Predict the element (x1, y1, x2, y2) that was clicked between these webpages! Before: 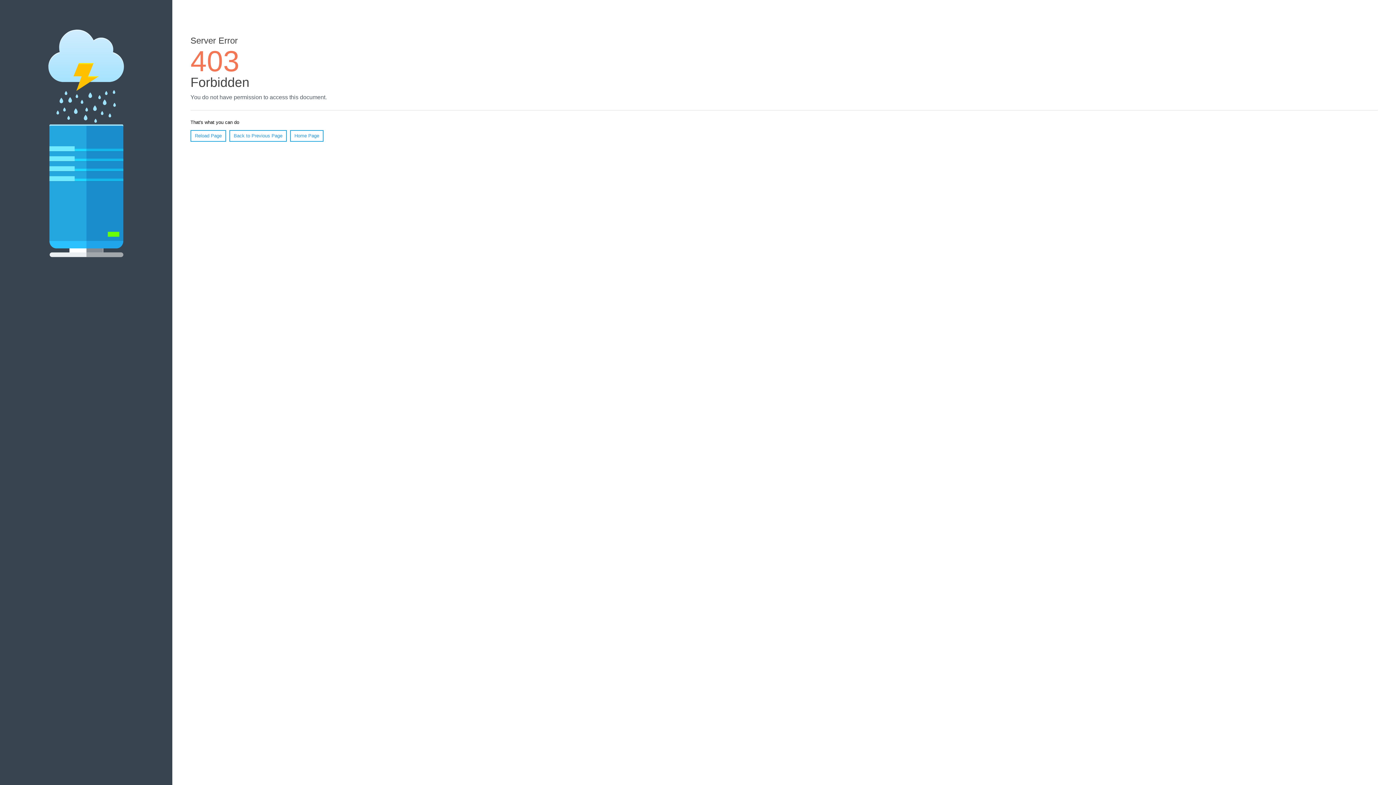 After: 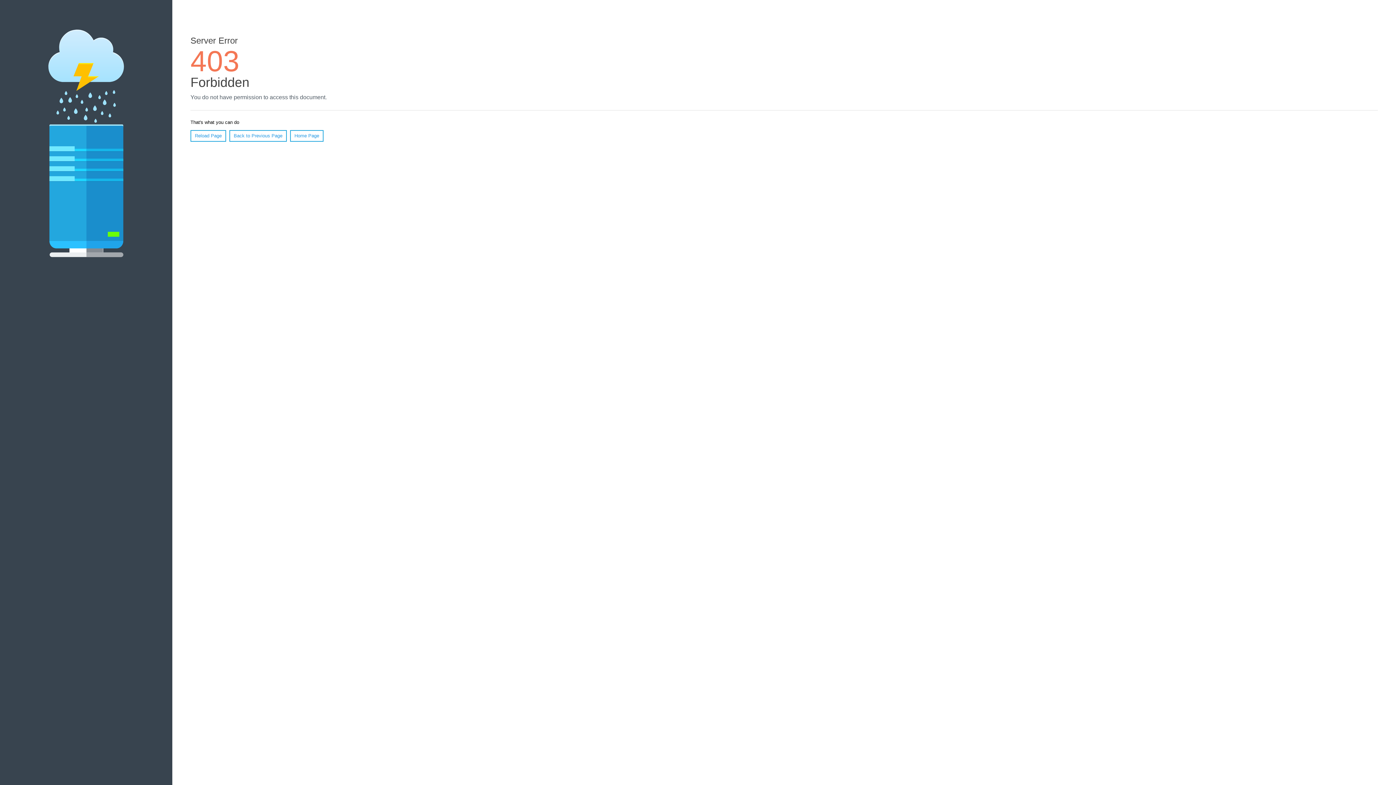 Action: bbox: (190, 130, 226, 141) label: Reload Page